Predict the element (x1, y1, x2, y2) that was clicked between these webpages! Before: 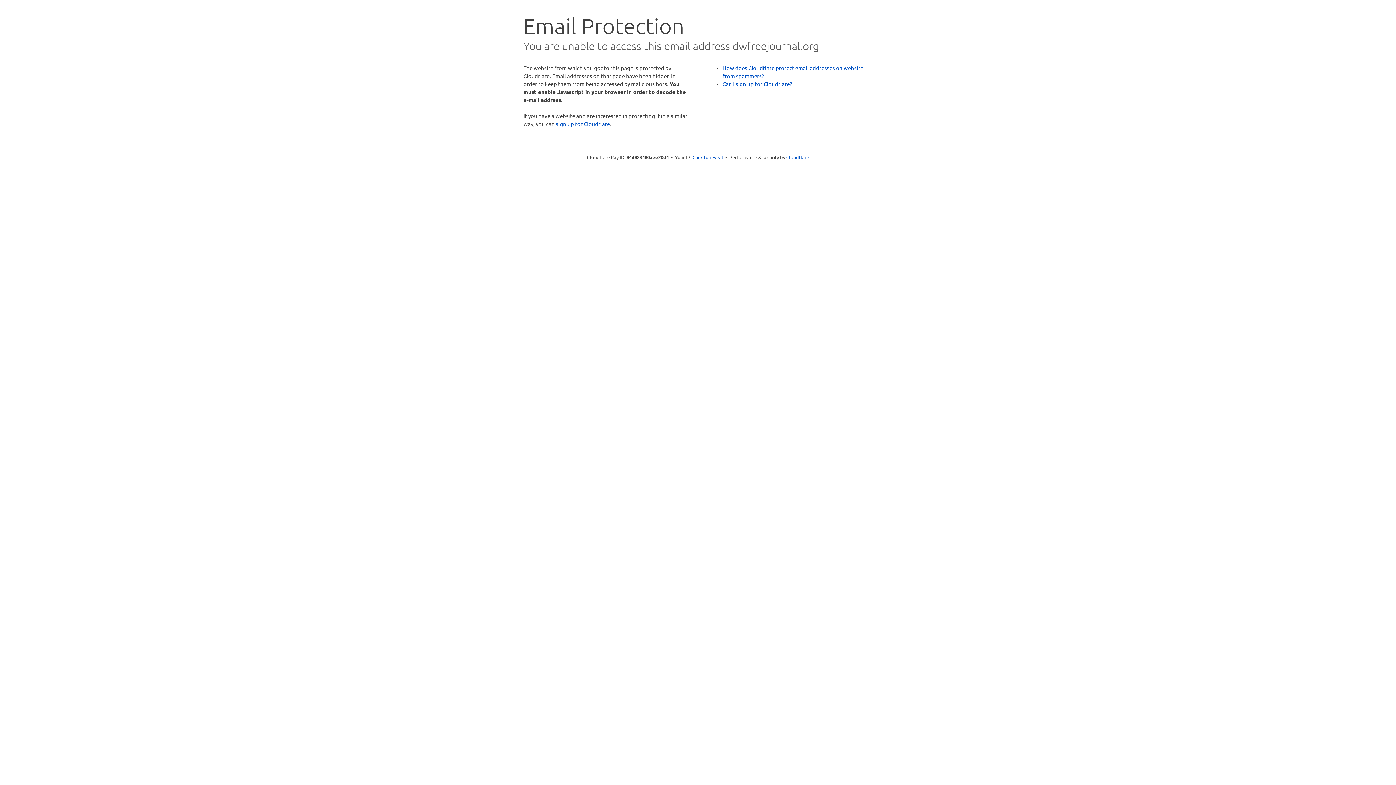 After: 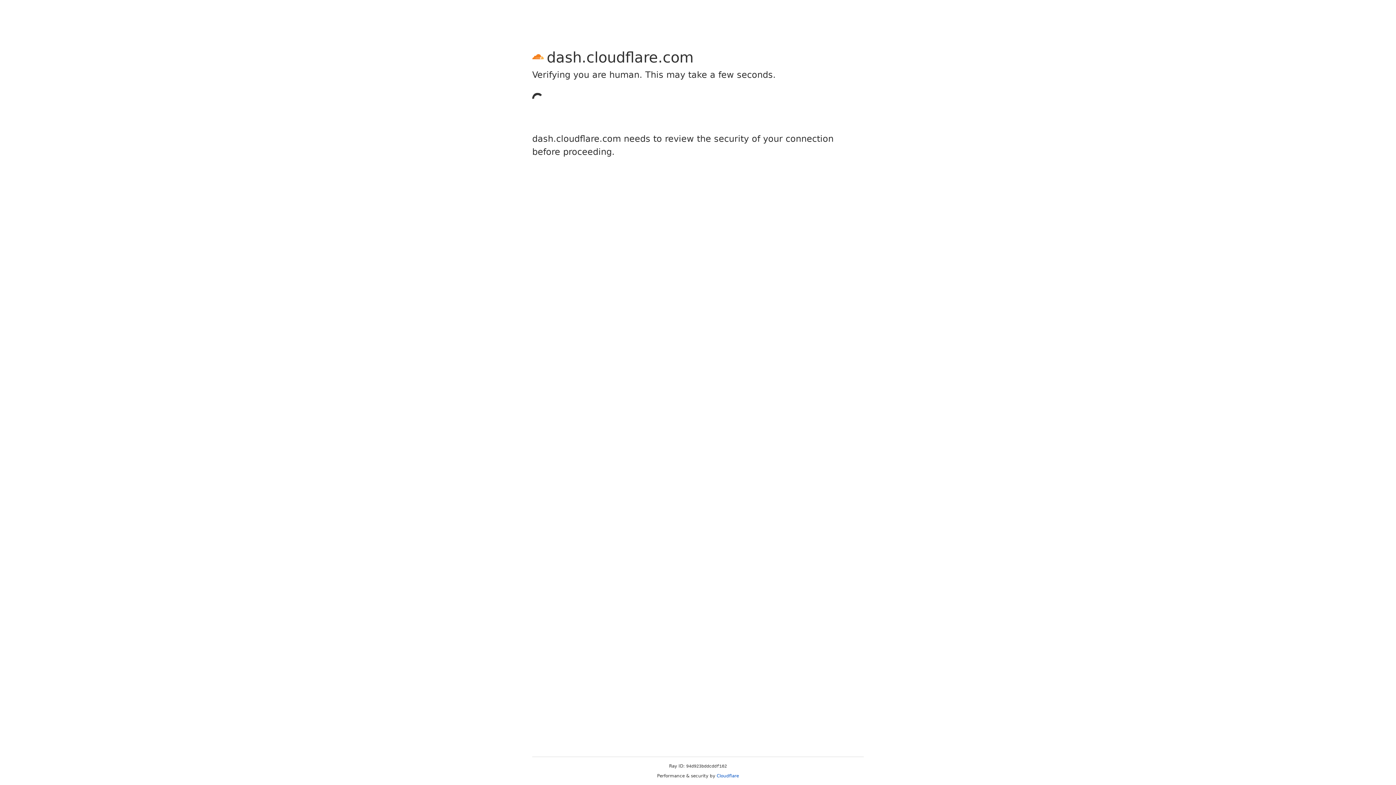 Action: bbox: (556, 120, 610, 127) label: sign up for Cloudflare